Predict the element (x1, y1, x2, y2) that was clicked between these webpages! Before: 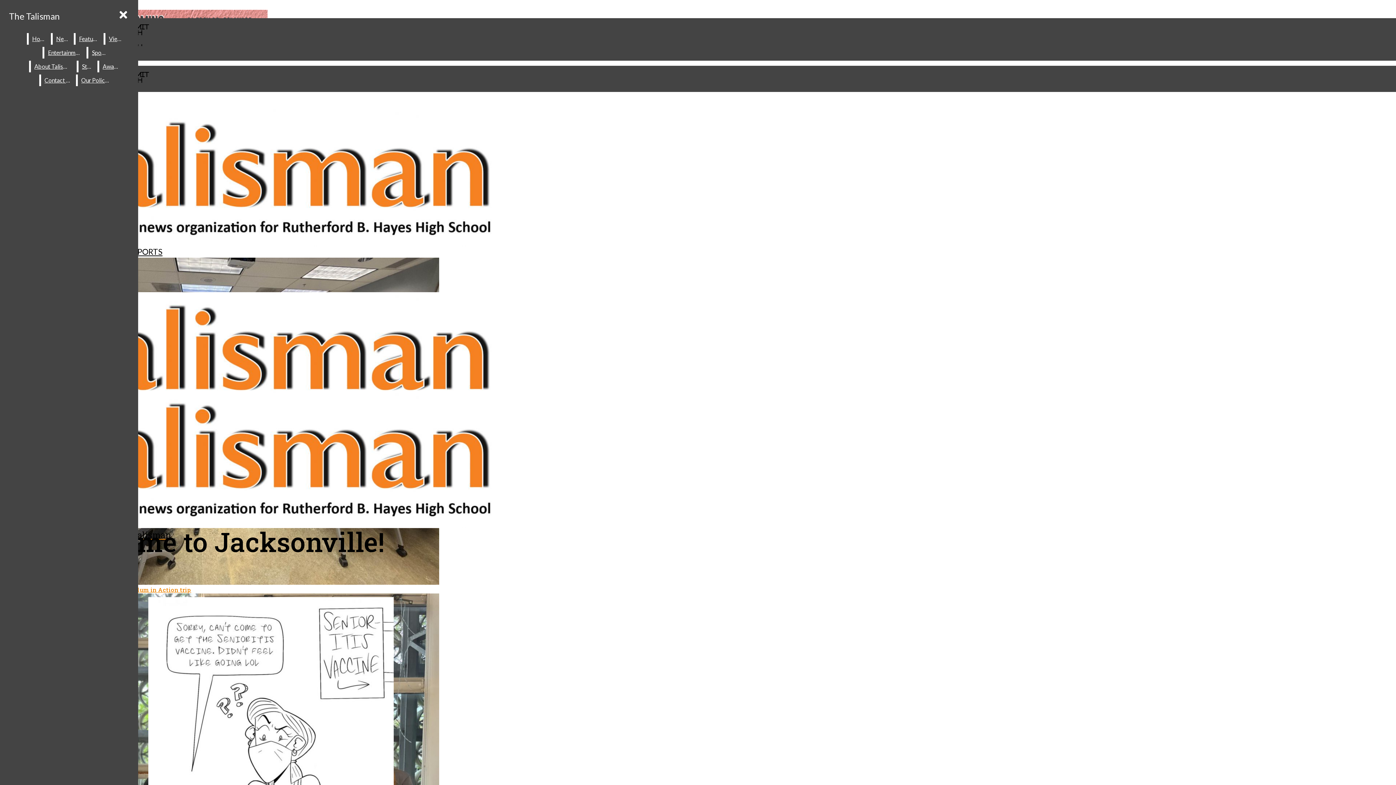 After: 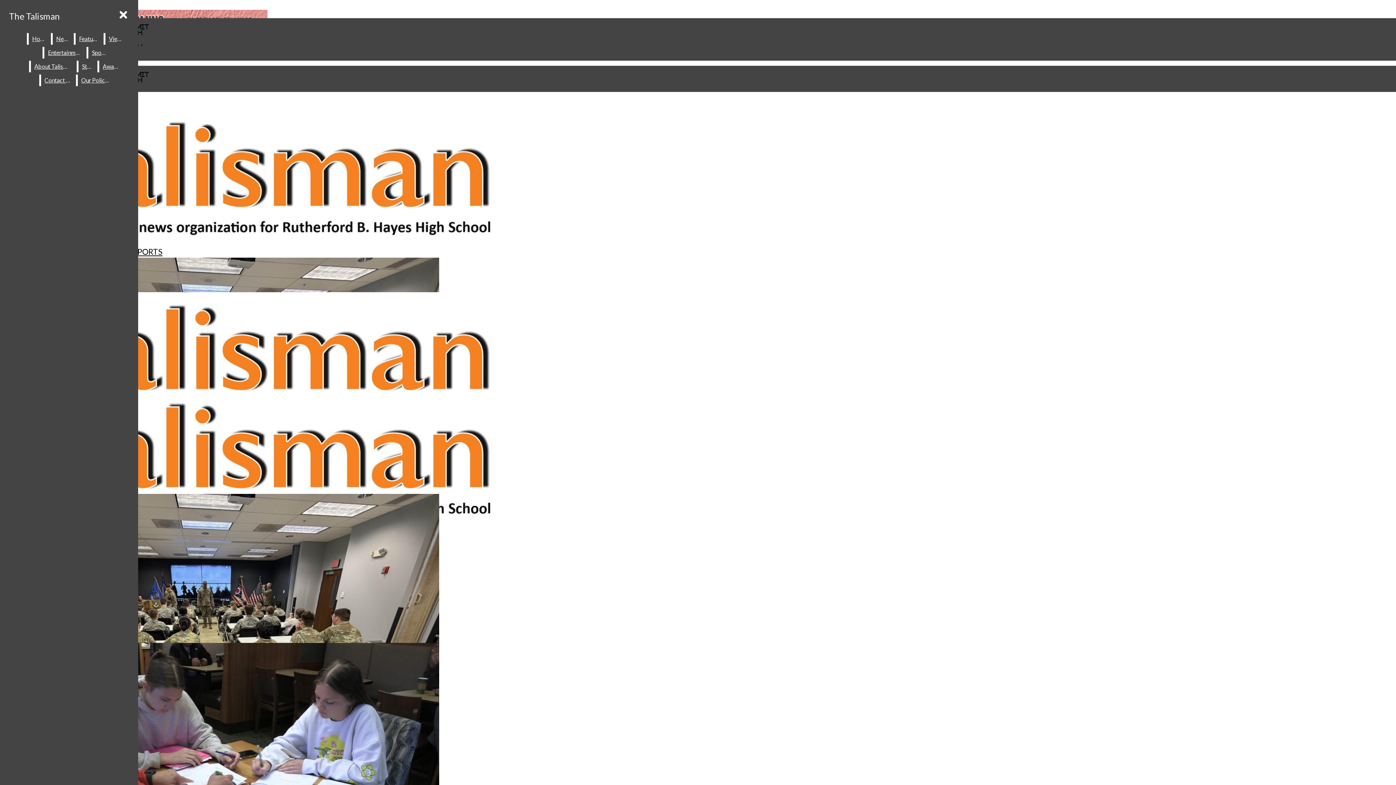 Action: bbox: (2, 390, 282, 541) label: The Talisman